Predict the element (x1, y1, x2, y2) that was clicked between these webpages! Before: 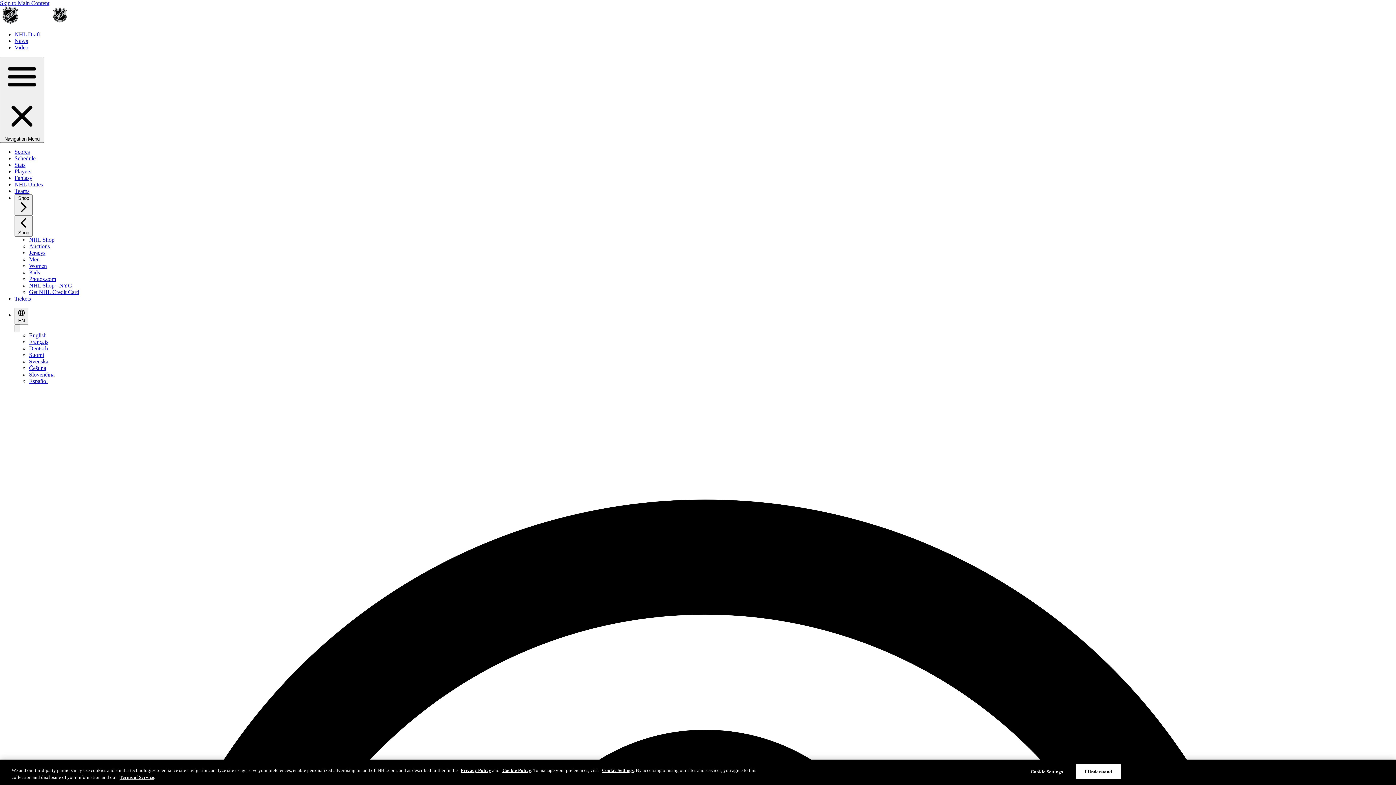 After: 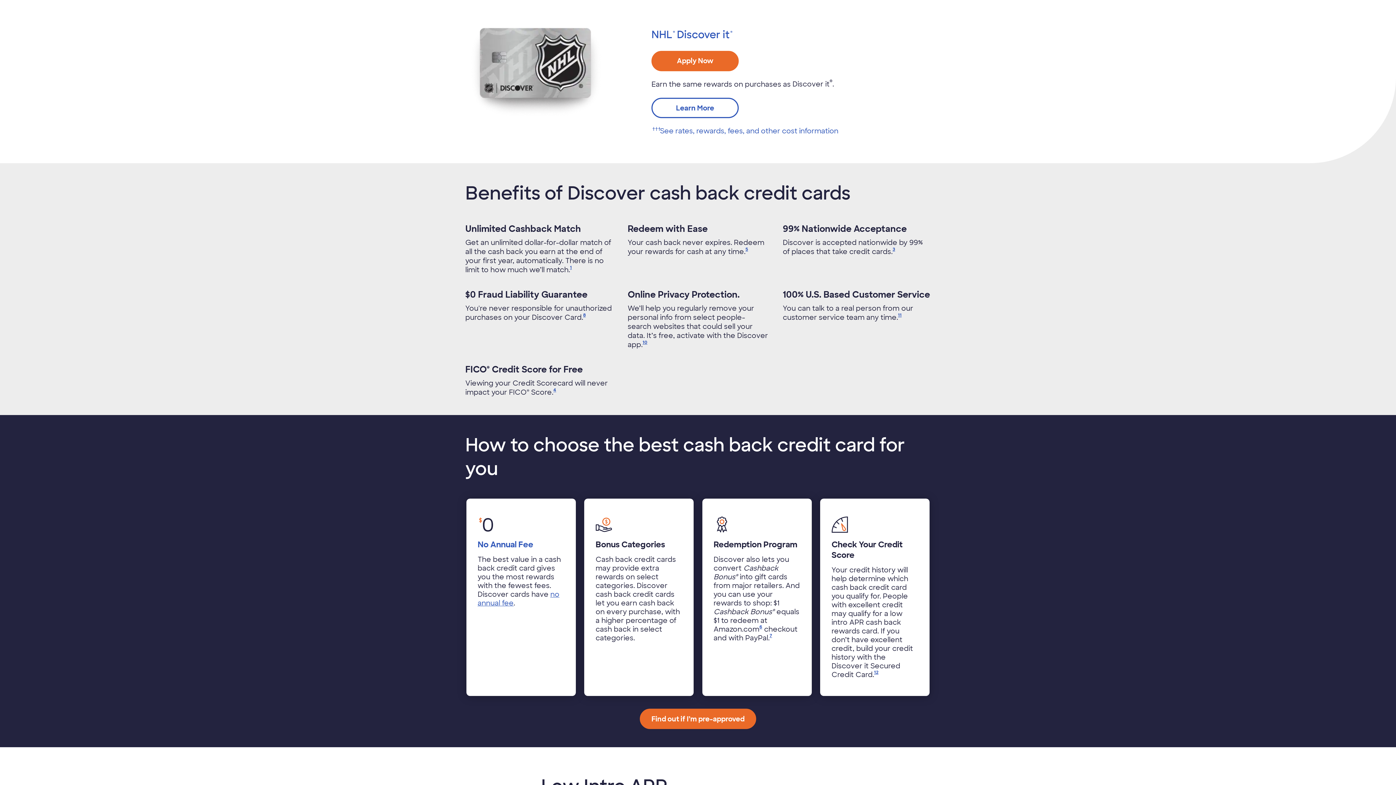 Action: bbox: (29, 289, 79, 295) label: Get NHL Credit Card